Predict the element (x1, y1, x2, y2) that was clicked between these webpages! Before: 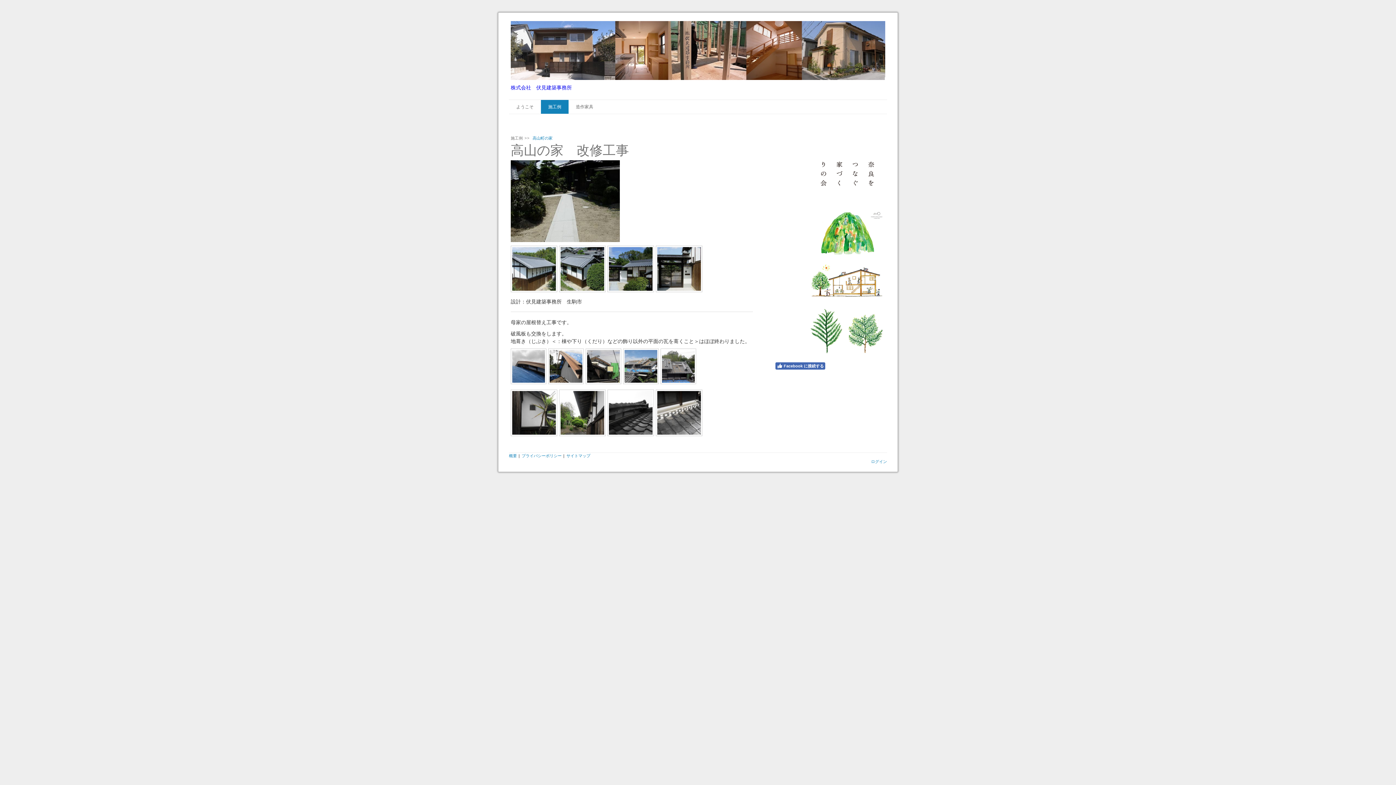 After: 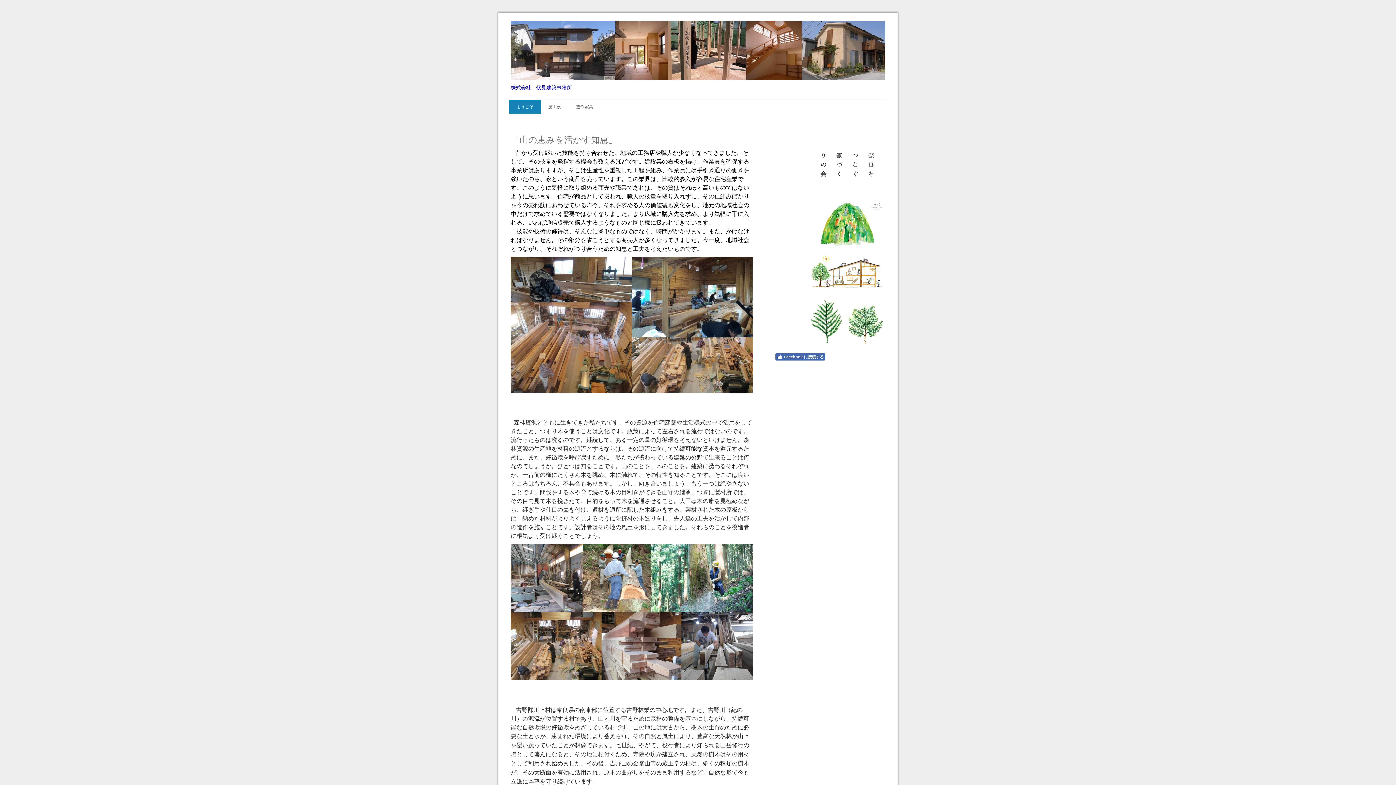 Action: bbox: (510, 21, 885, 28)